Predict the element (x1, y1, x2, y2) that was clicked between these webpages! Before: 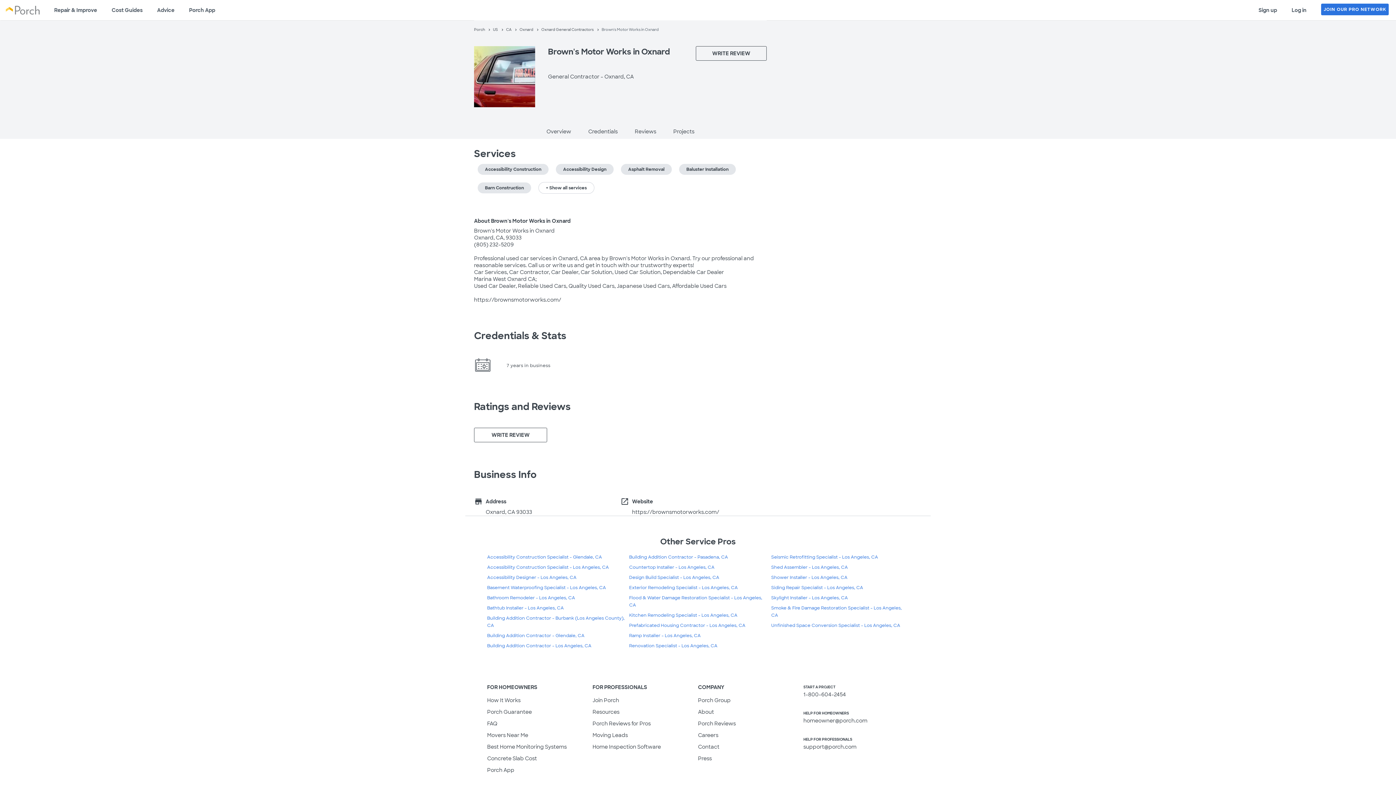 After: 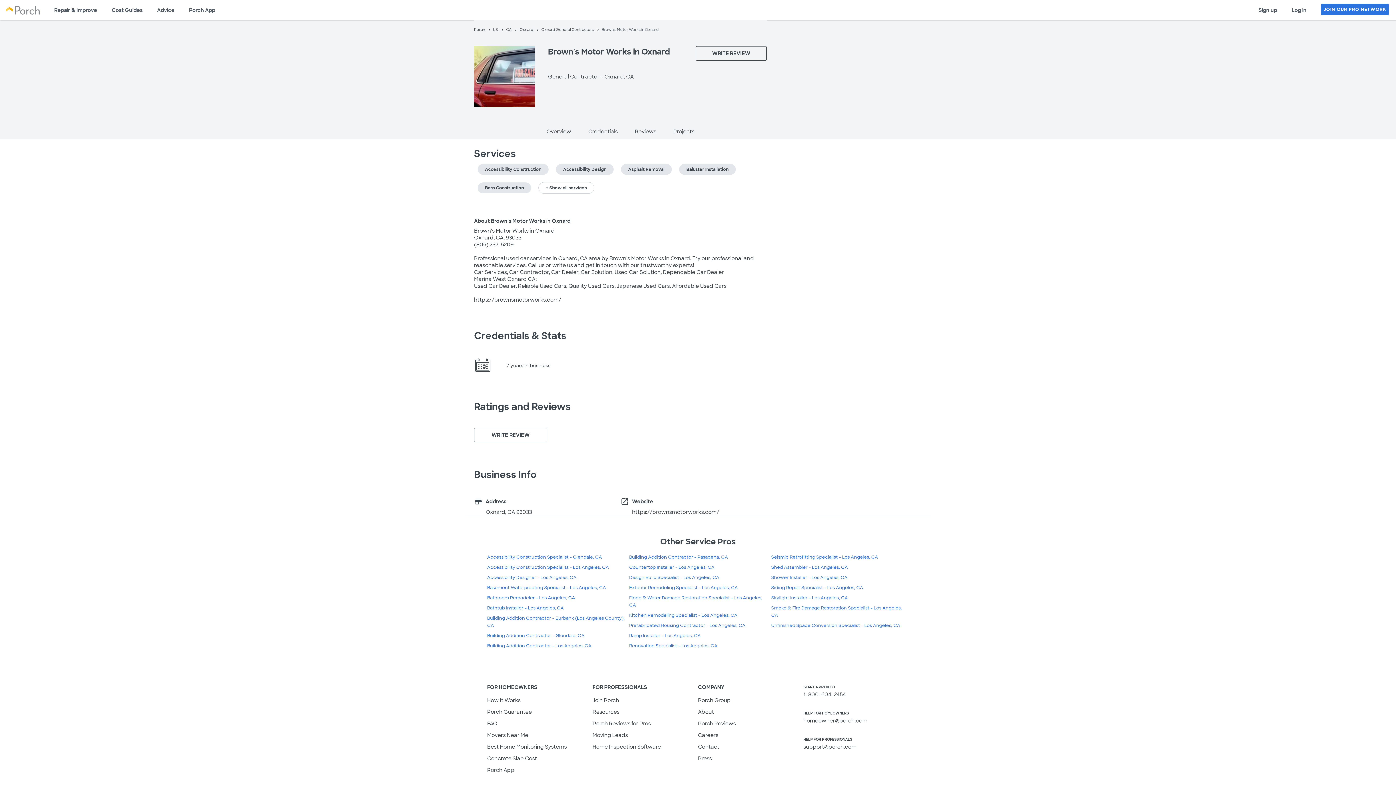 Action: label: 1. 8 0 0. 6 0 4. 2 4 5 4. bbox: (803, 691, 846, 698)